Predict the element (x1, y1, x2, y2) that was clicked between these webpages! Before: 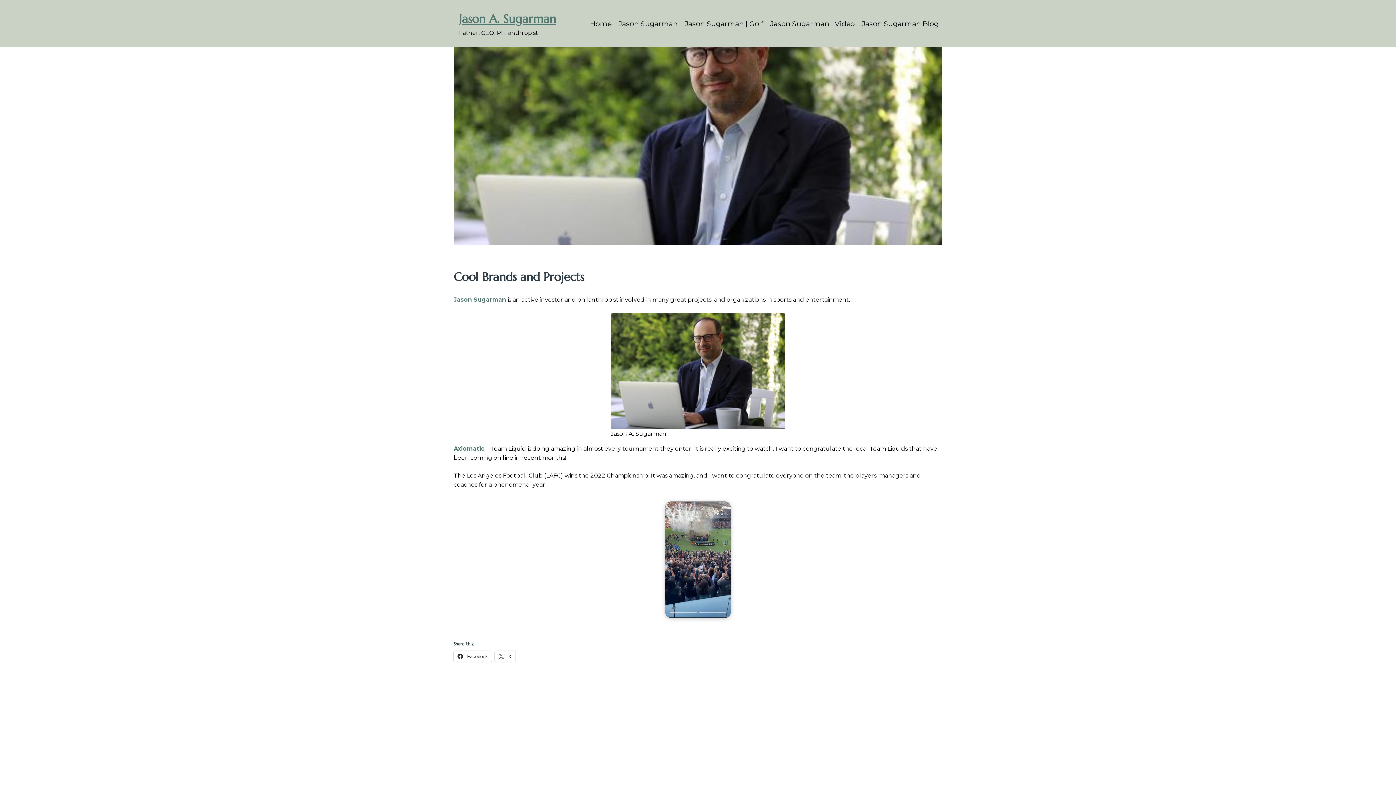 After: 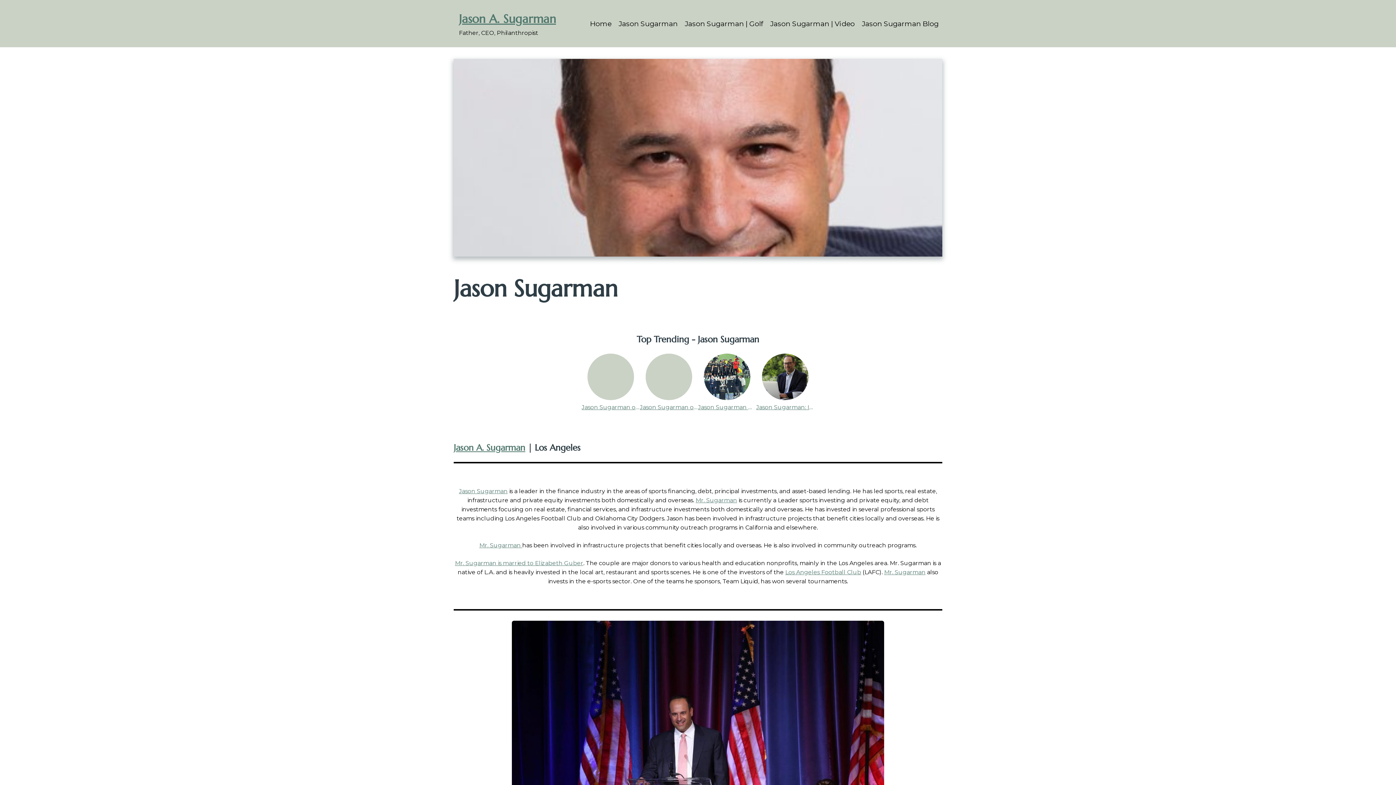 Action: label: Jason Sugarman bbox: (615, 0, 681, 47)